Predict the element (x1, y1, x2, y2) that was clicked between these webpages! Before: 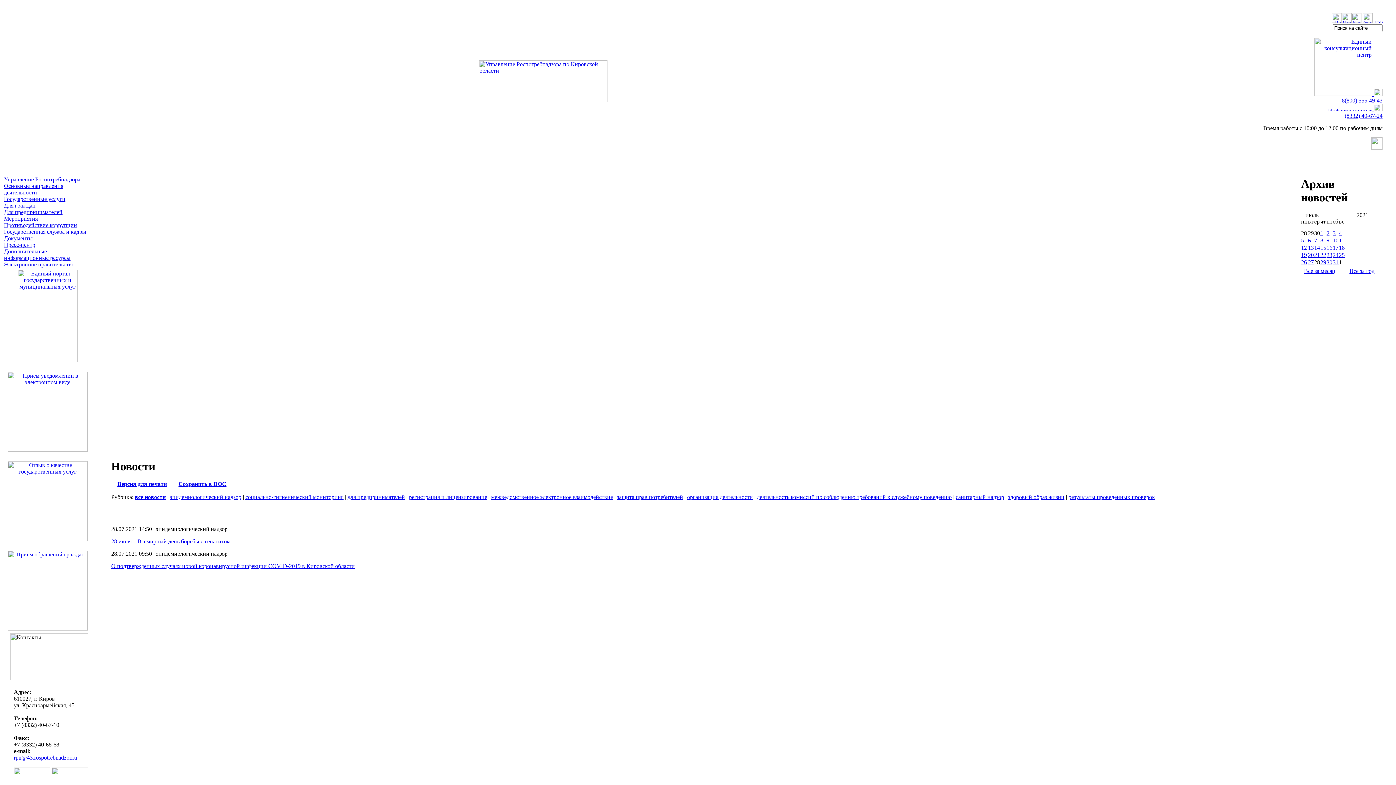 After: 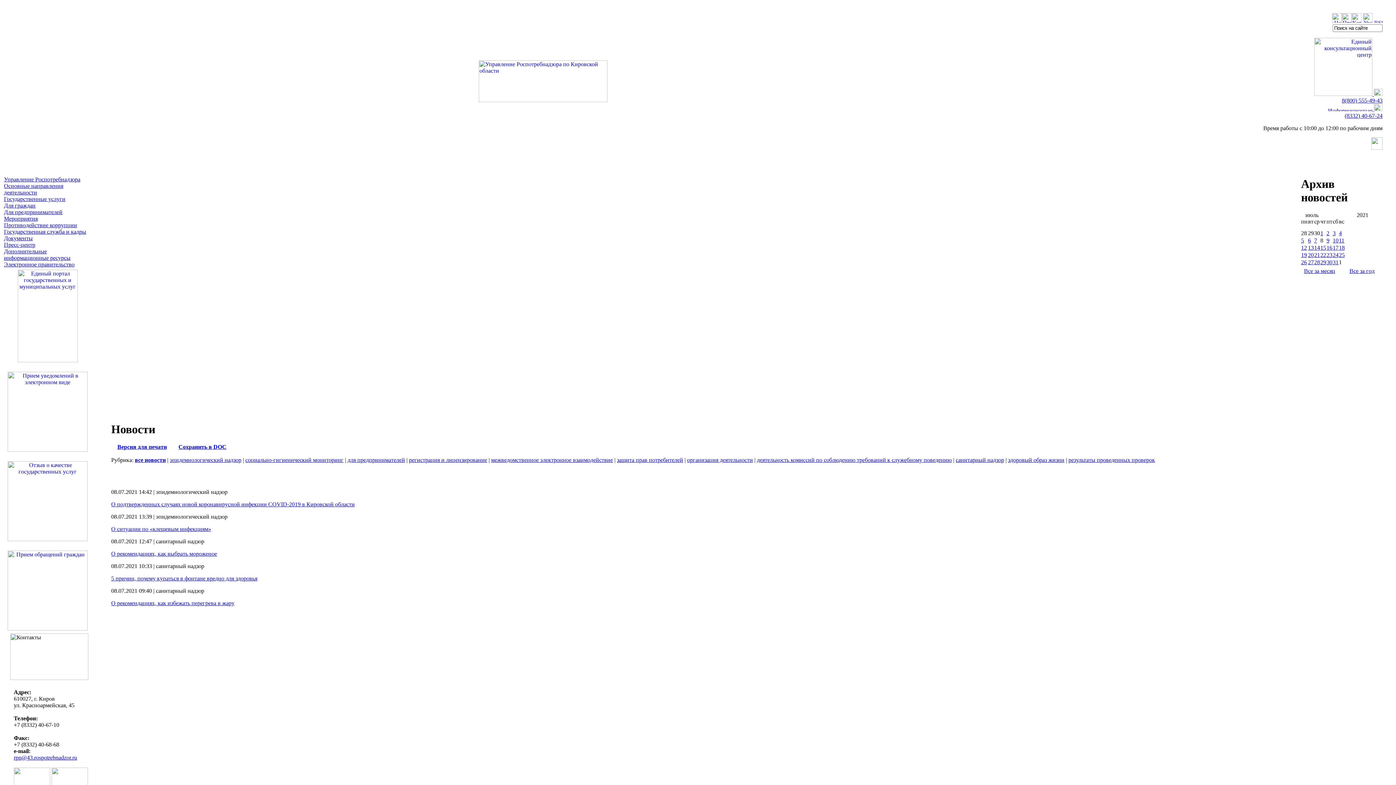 Action: bbox: (1320, 237, 1323, 243) label: 8